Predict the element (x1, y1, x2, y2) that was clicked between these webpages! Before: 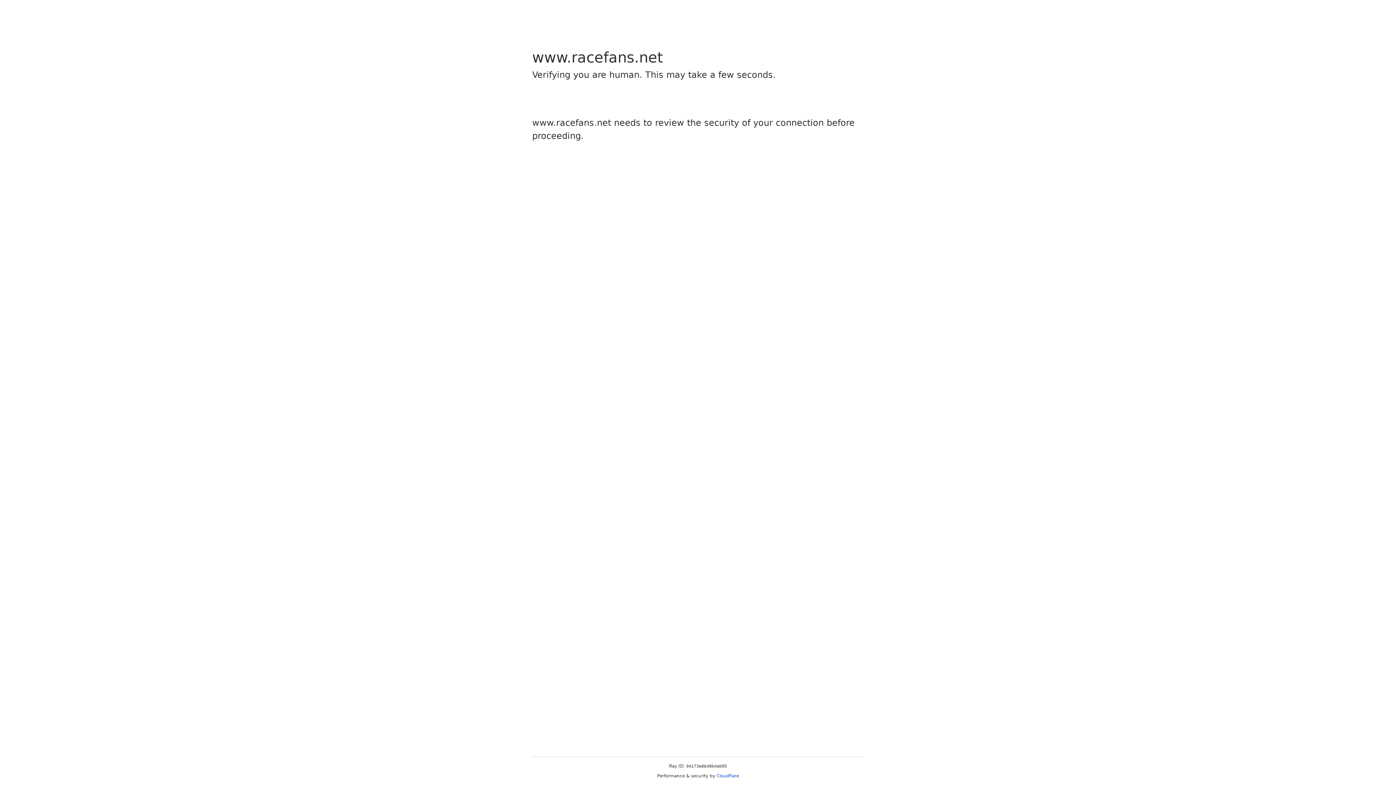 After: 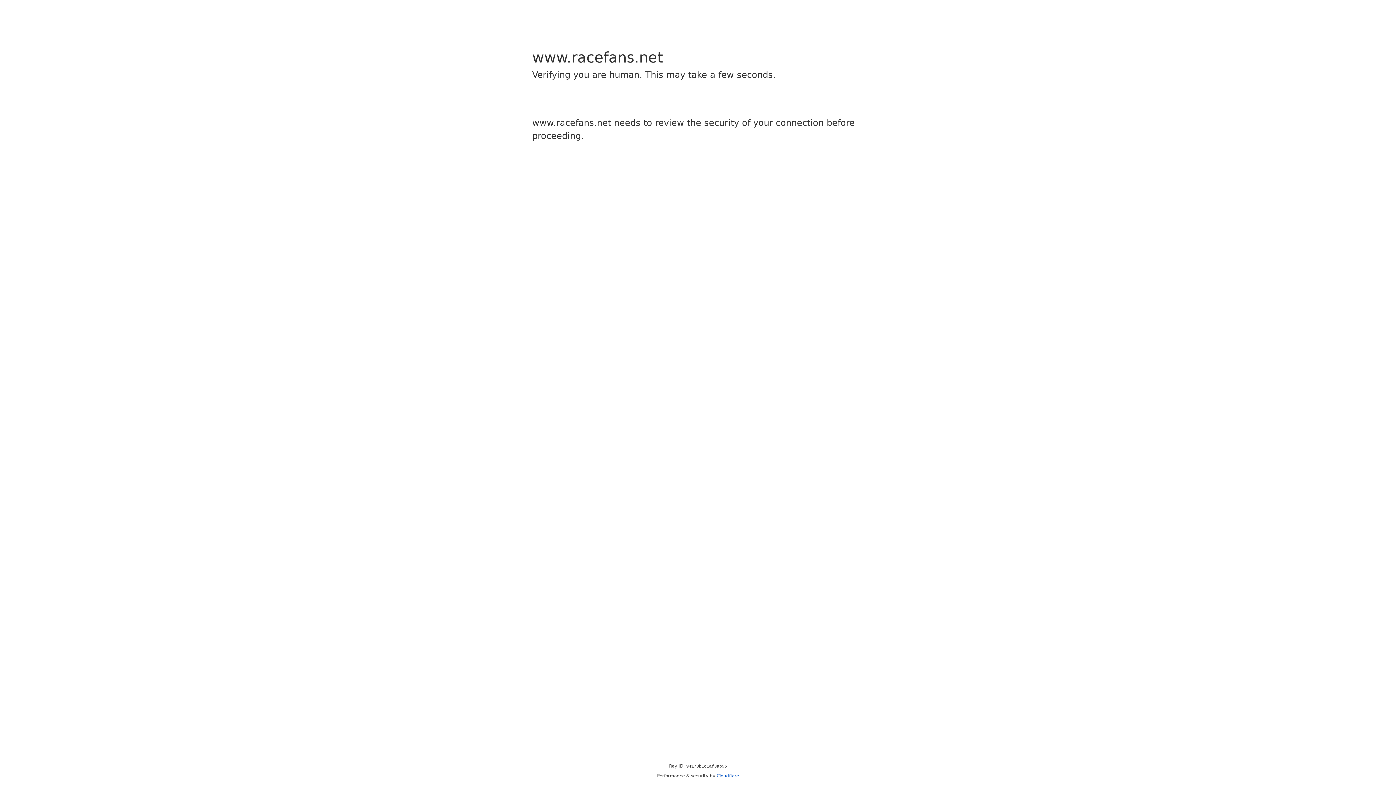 Action: label: Cloudflare bbox: (716, 773, 739, 778)